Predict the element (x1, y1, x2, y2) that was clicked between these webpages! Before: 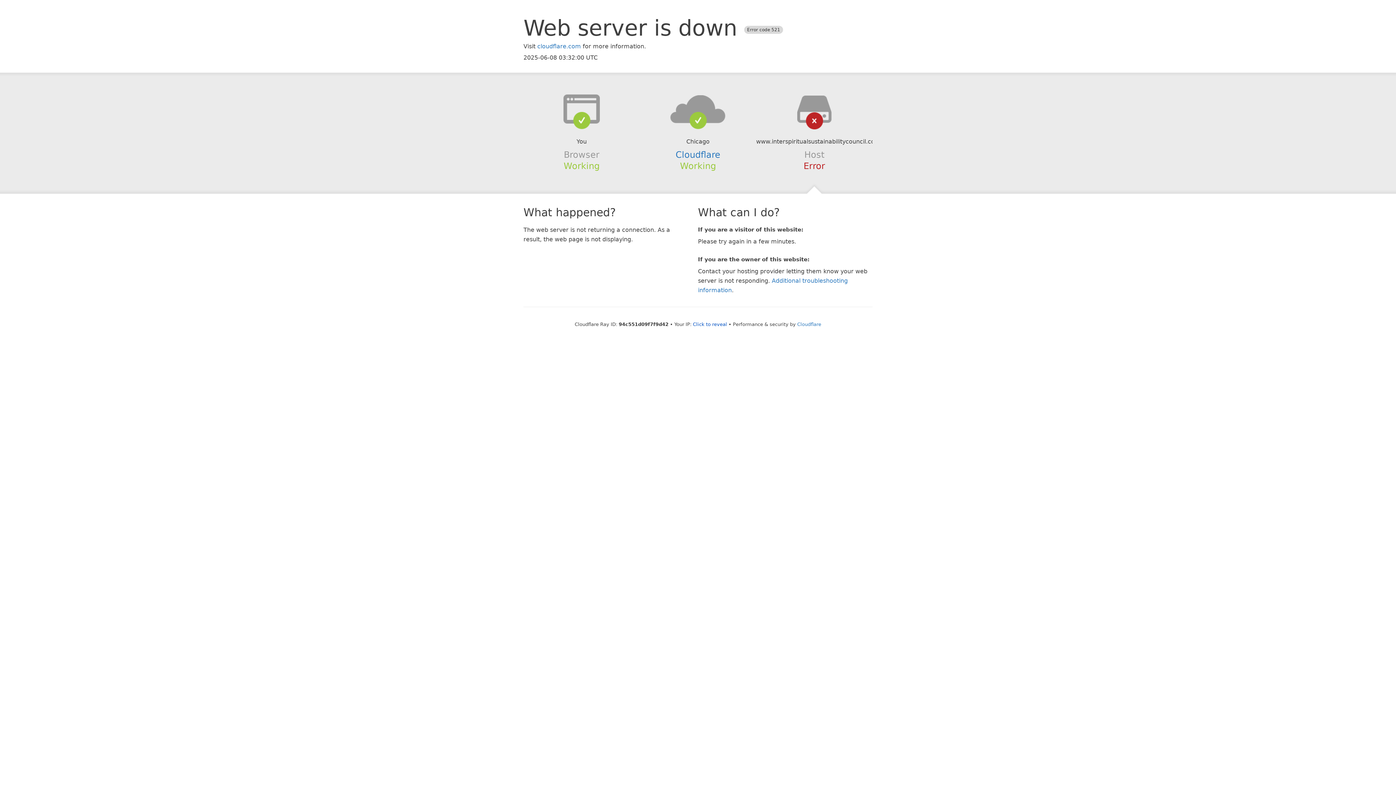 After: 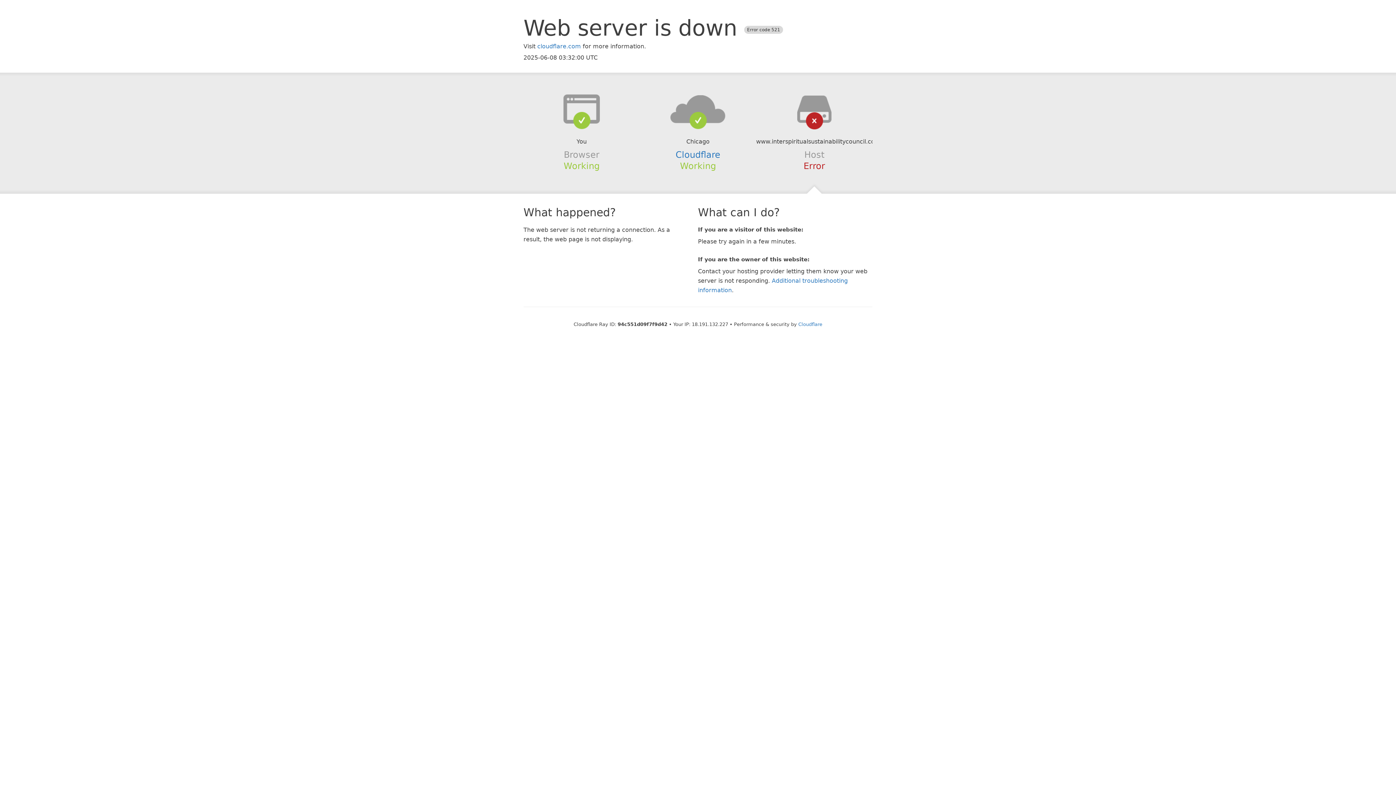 Action: label: Click to reveal bbox: (693, 321, 727, 327)